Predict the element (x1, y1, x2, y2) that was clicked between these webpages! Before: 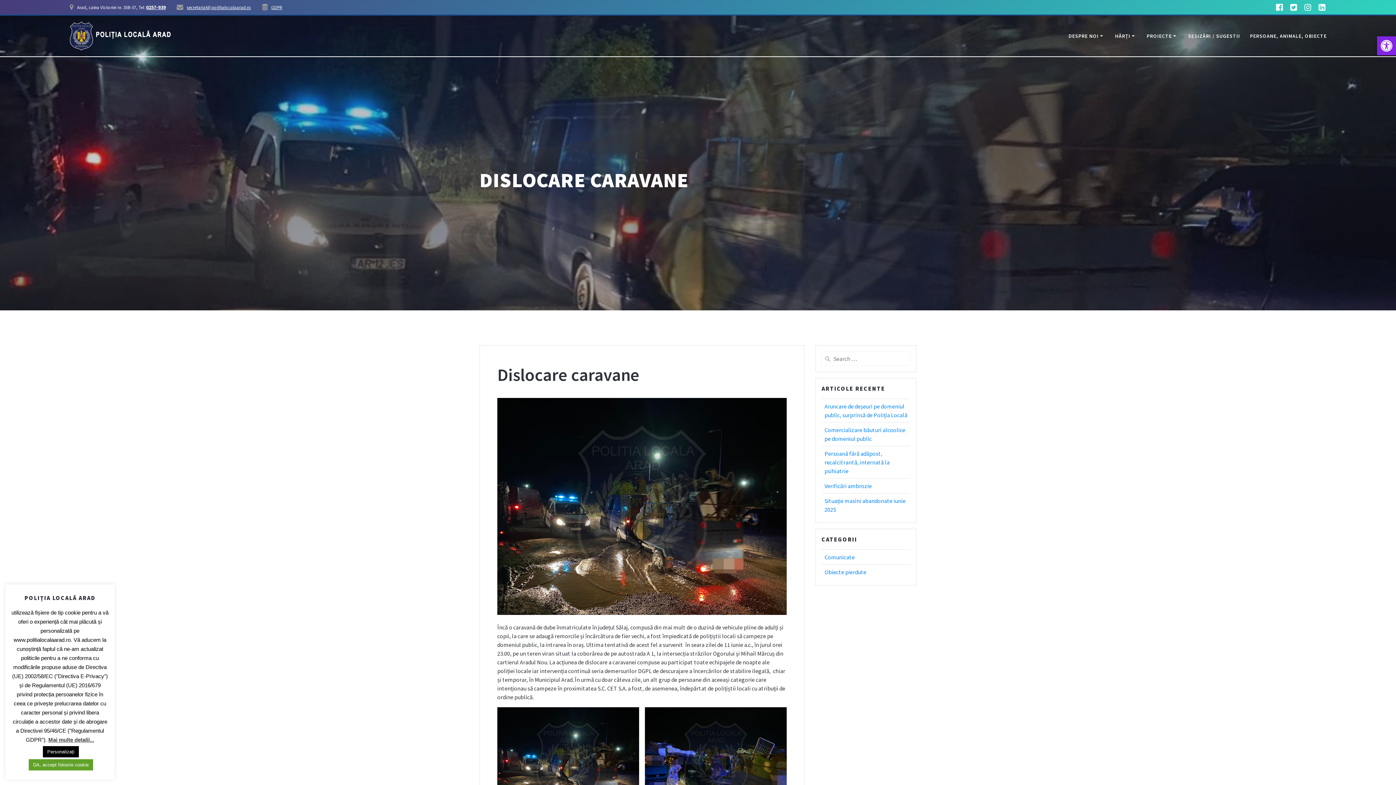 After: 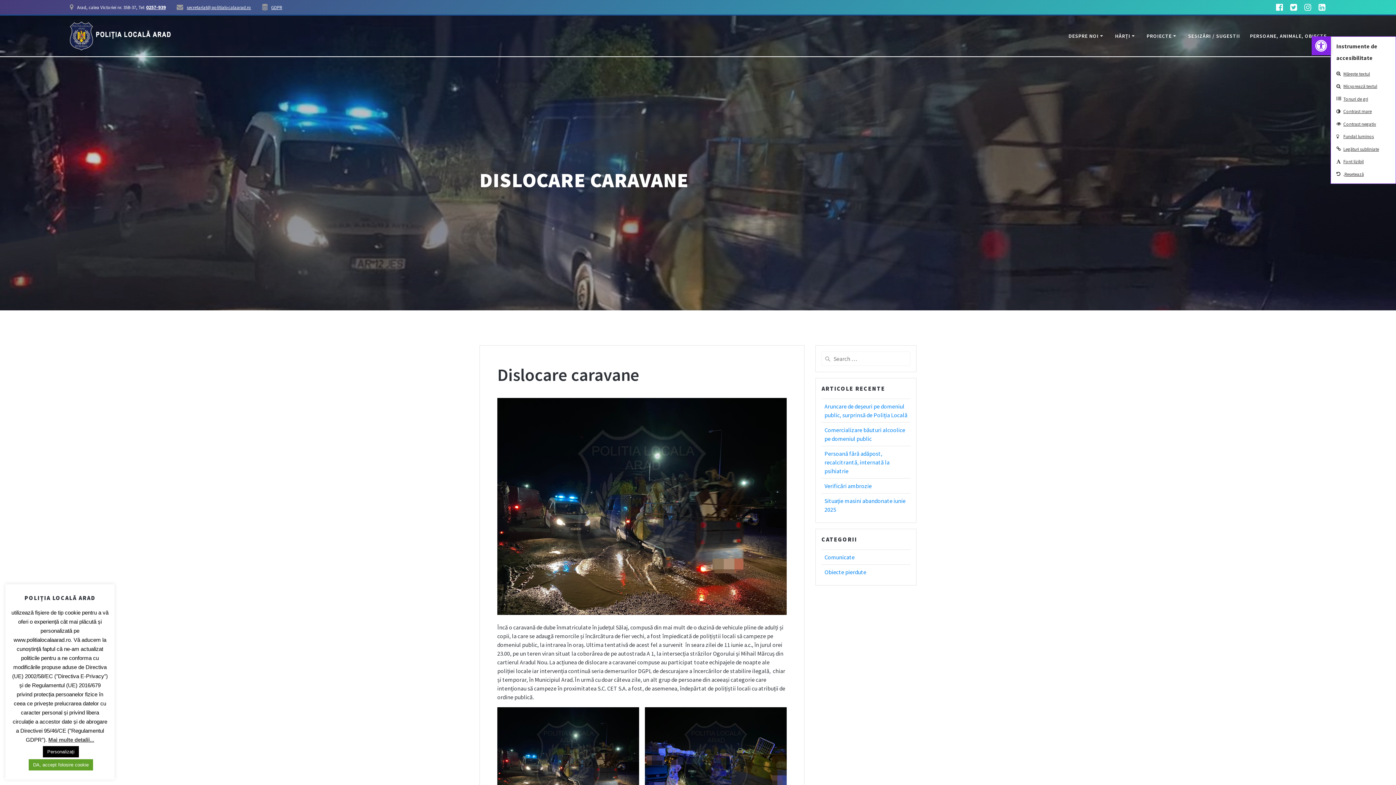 Action: label: Deschide bara de unelte bbox: (1377, 36, 1396, 55)